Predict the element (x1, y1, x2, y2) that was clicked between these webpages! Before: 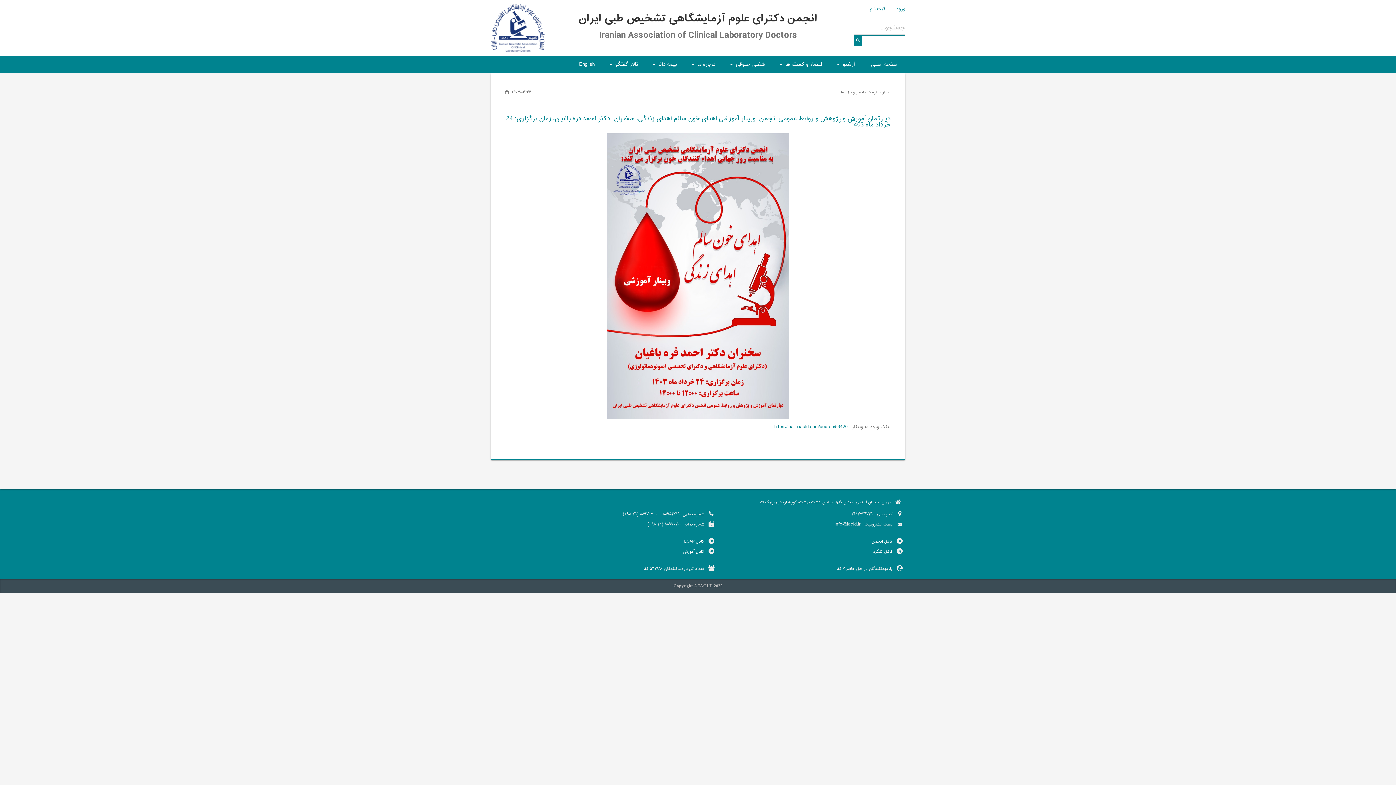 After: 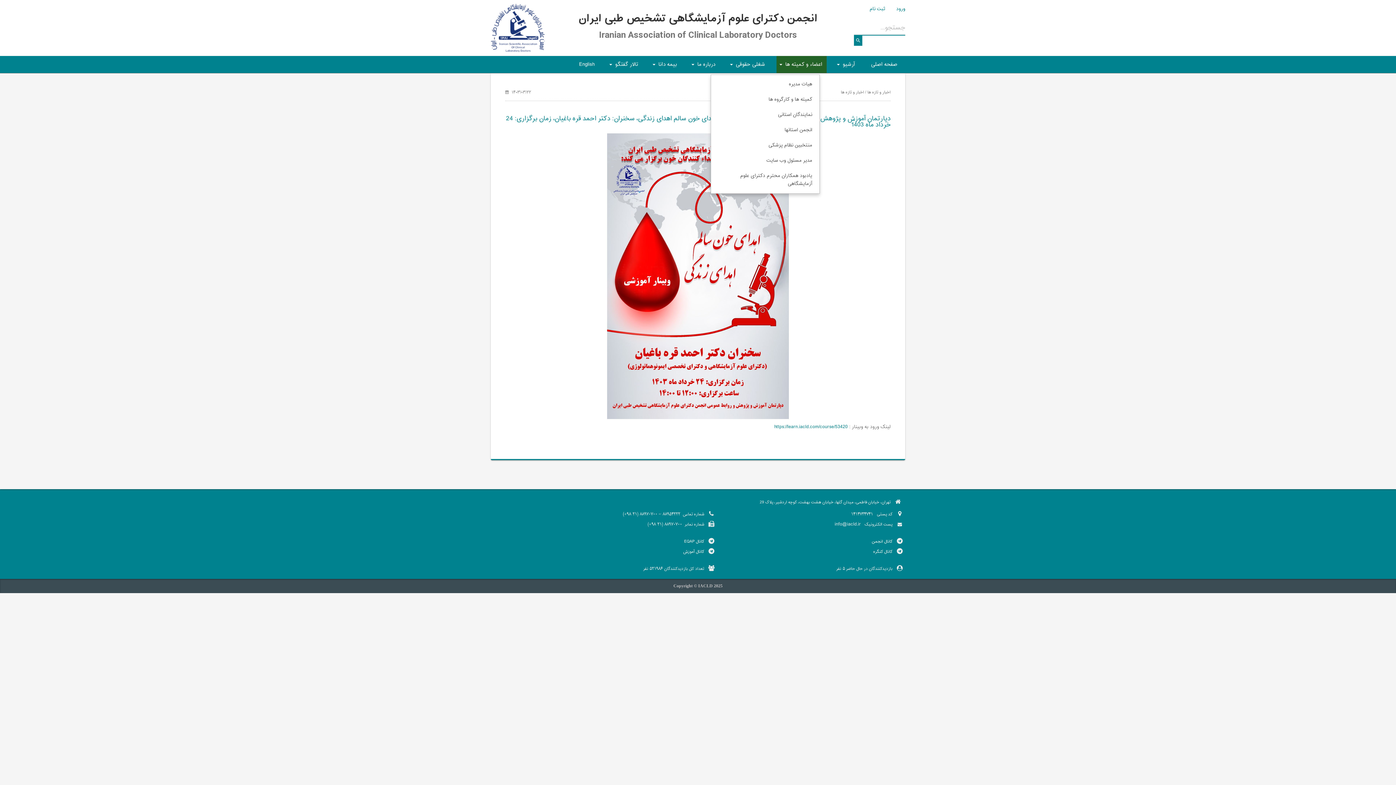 Action: label: +
اعضاء و کمیته ها bbox: (776, 56, 826, 73)